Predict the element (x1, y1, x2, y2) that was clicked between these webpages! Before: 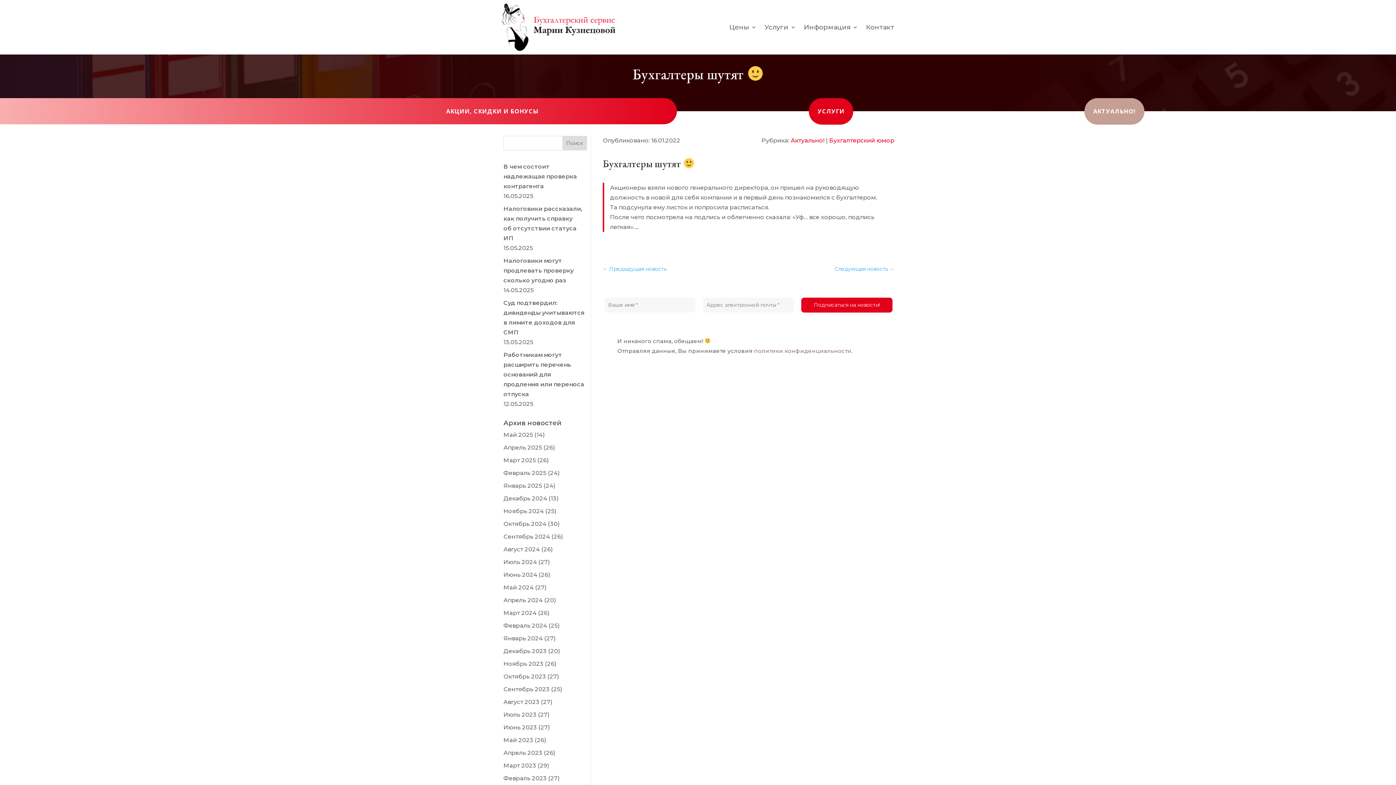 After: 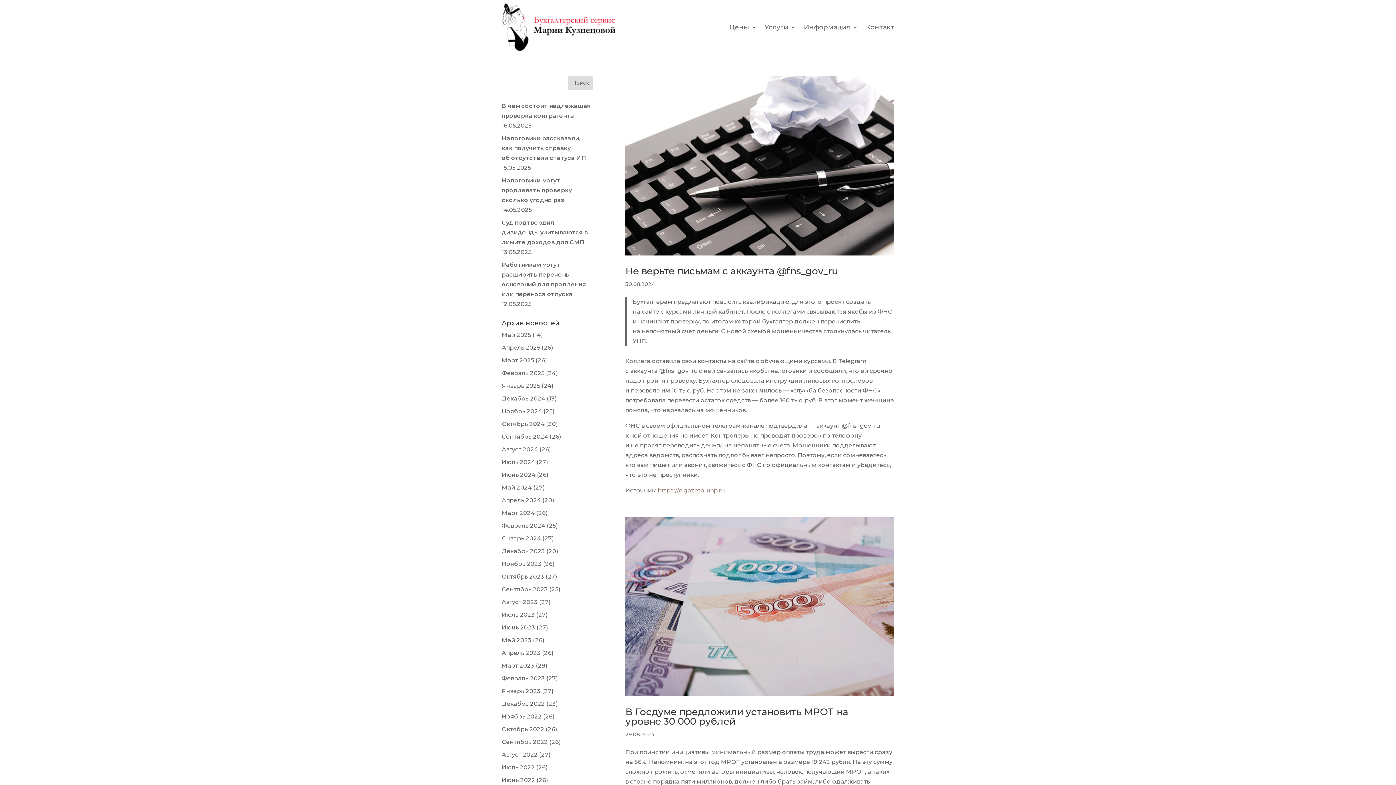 Action: bbox: (503, 546, 540, 553) label: Август 2024